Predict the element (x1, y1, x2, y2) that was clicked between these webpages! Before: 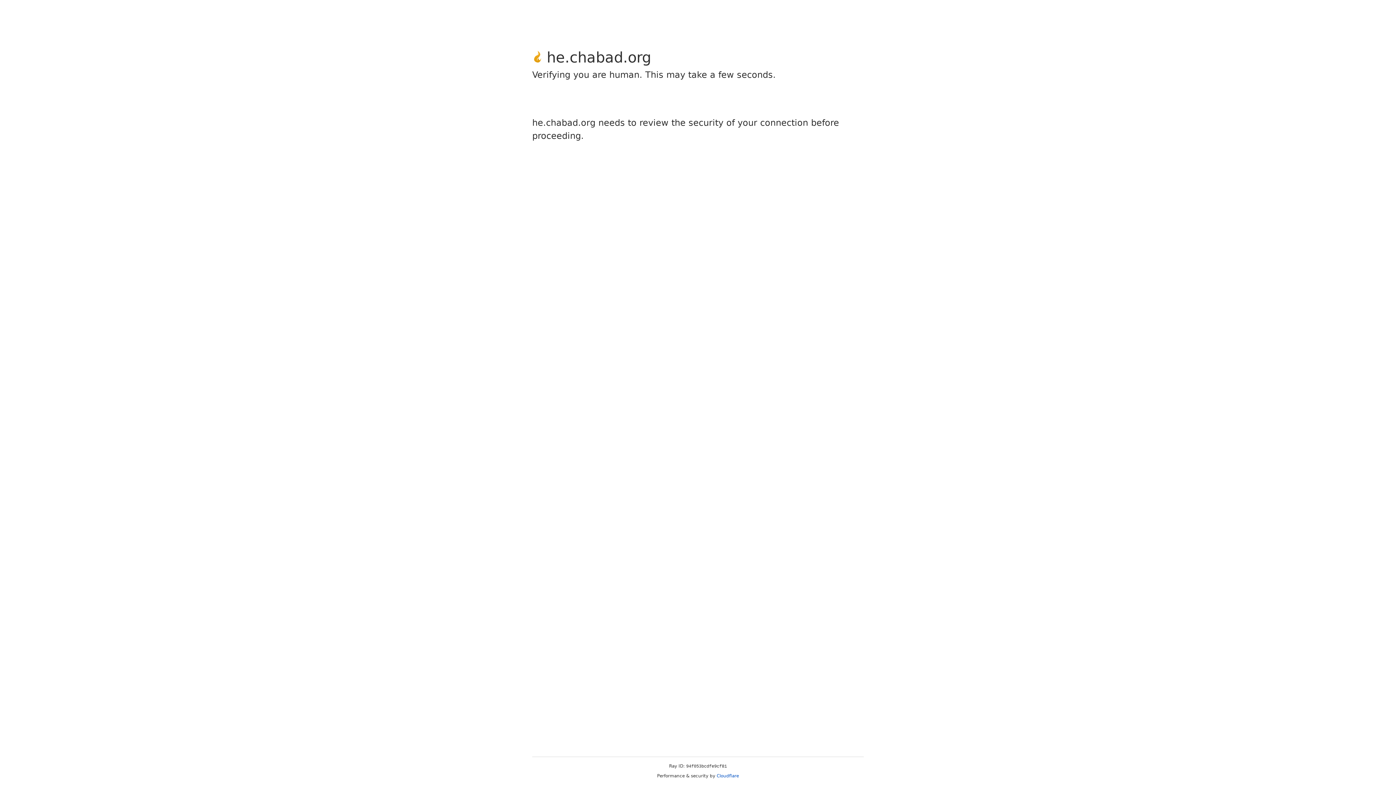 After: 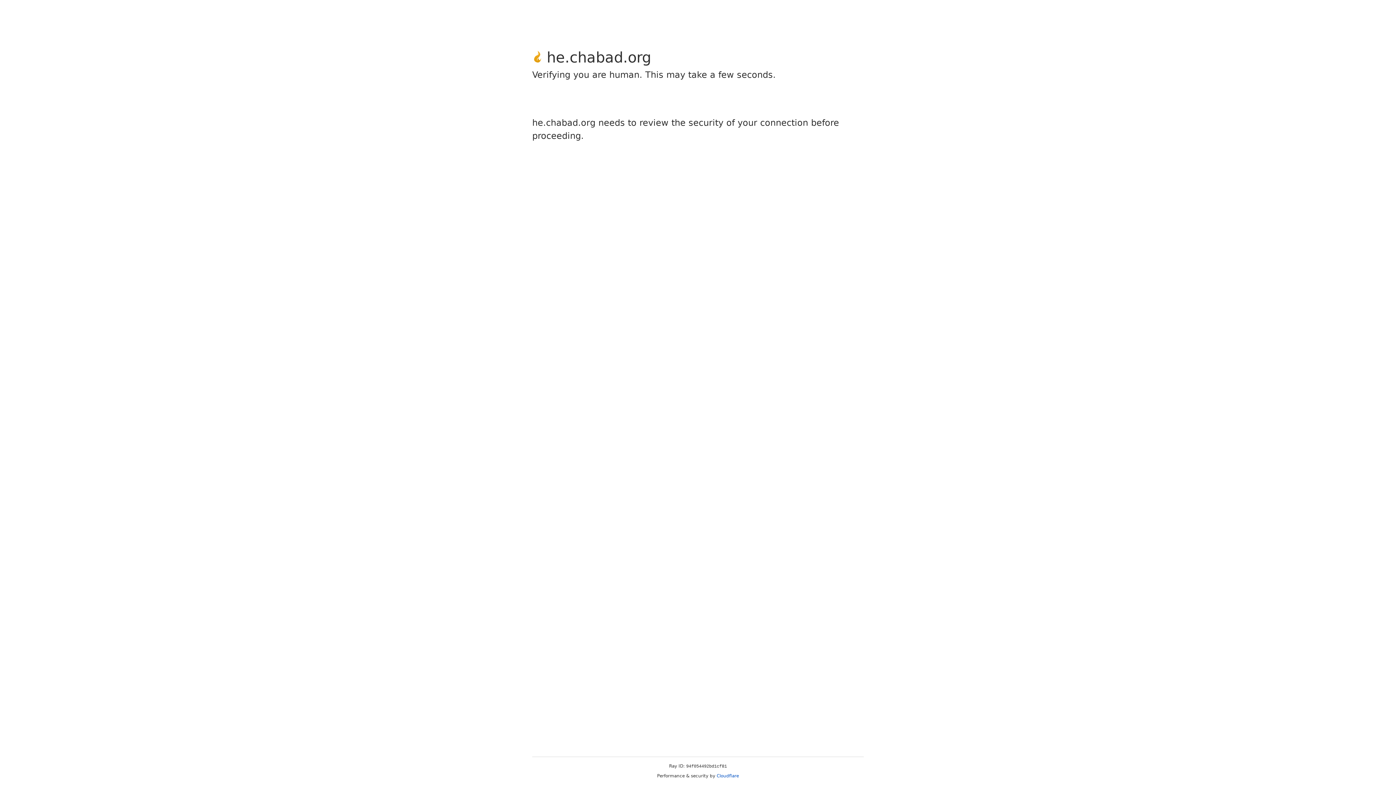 Action: bbox: (716, 773, 739, 778) label: Cloudflare